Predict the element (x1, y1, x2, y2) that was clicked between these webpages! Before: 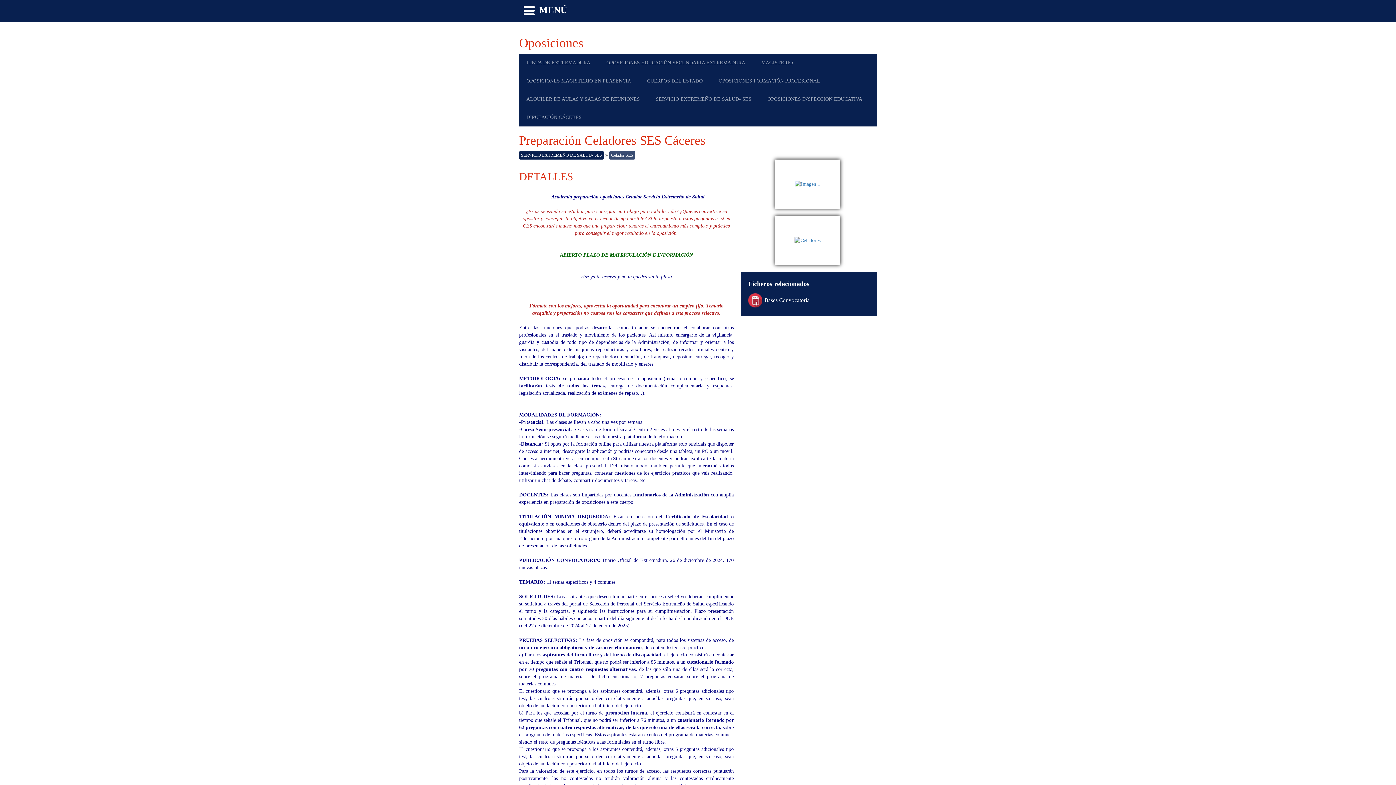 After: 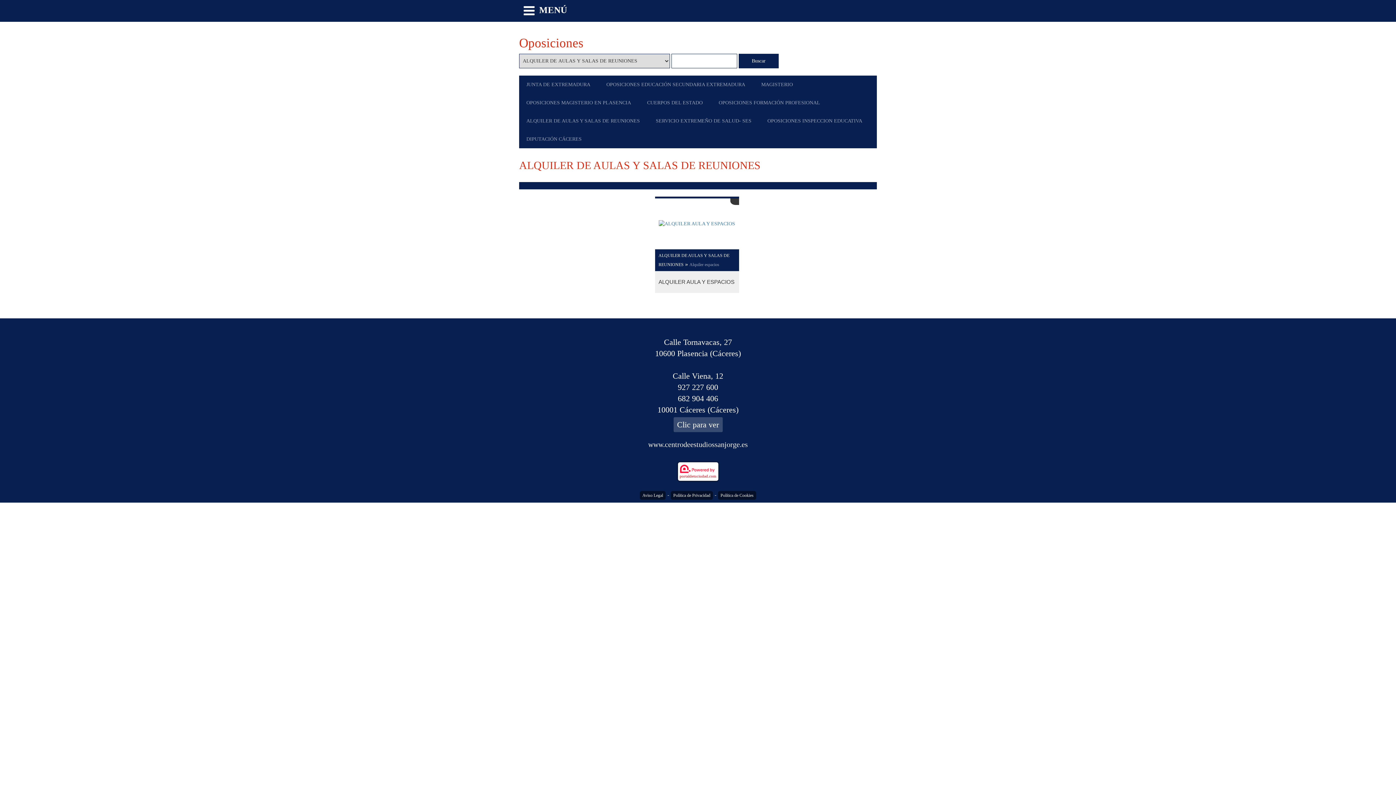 Action: bbox: (519, 90, 647, 108) label: ALQUILER DE AULAS Y SALAS DE REUNIONES